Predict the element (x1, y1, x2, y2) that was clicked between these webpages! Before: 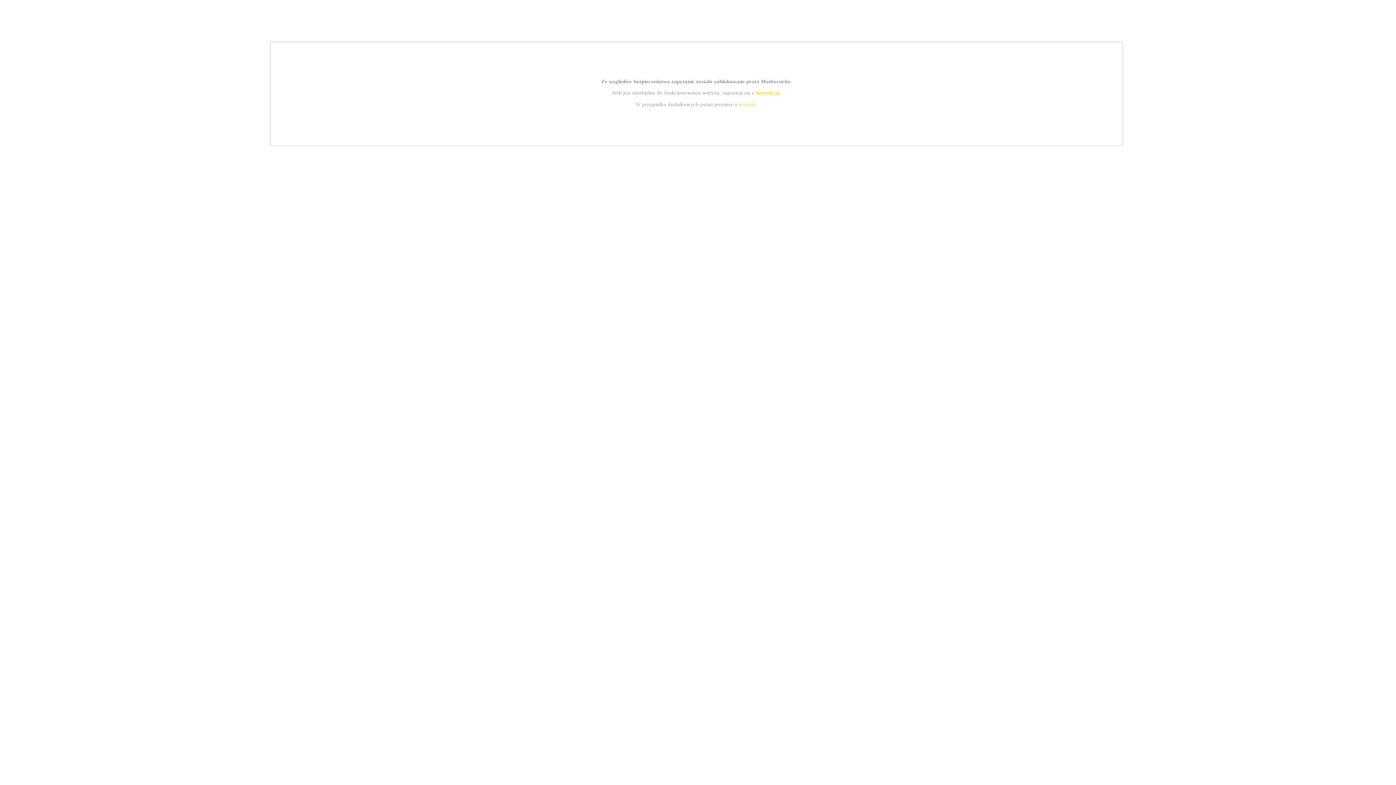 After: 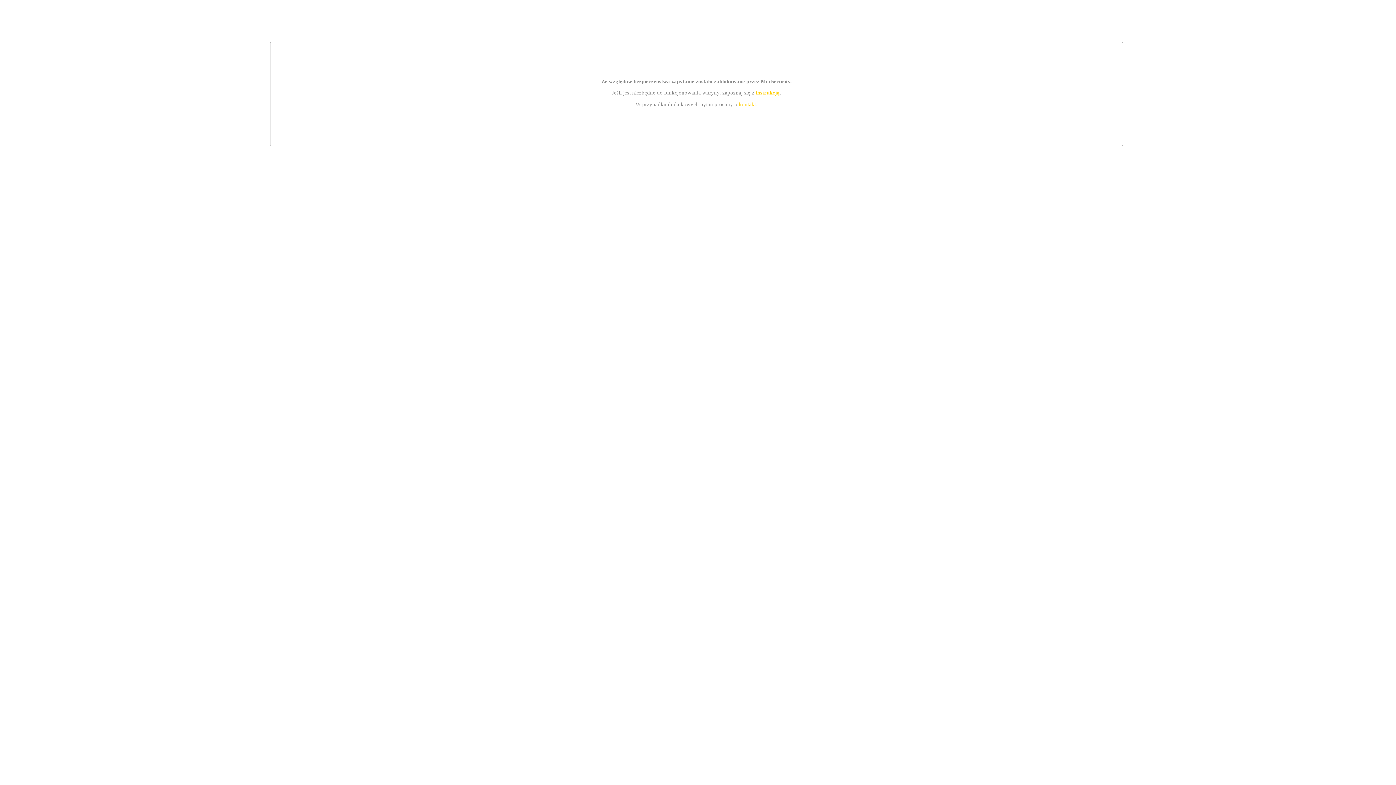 Action: bbox: (755, 89, 779, 95) label: instrukcją